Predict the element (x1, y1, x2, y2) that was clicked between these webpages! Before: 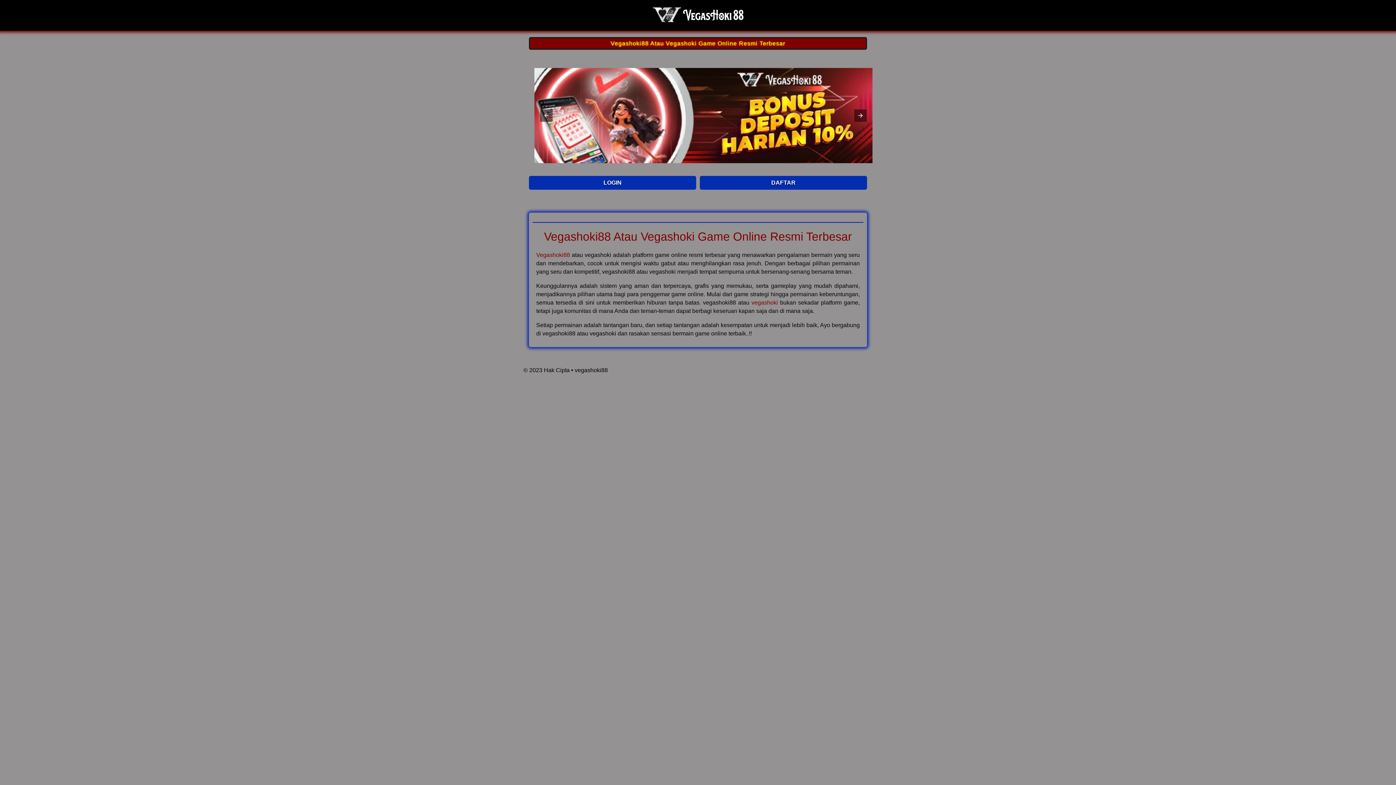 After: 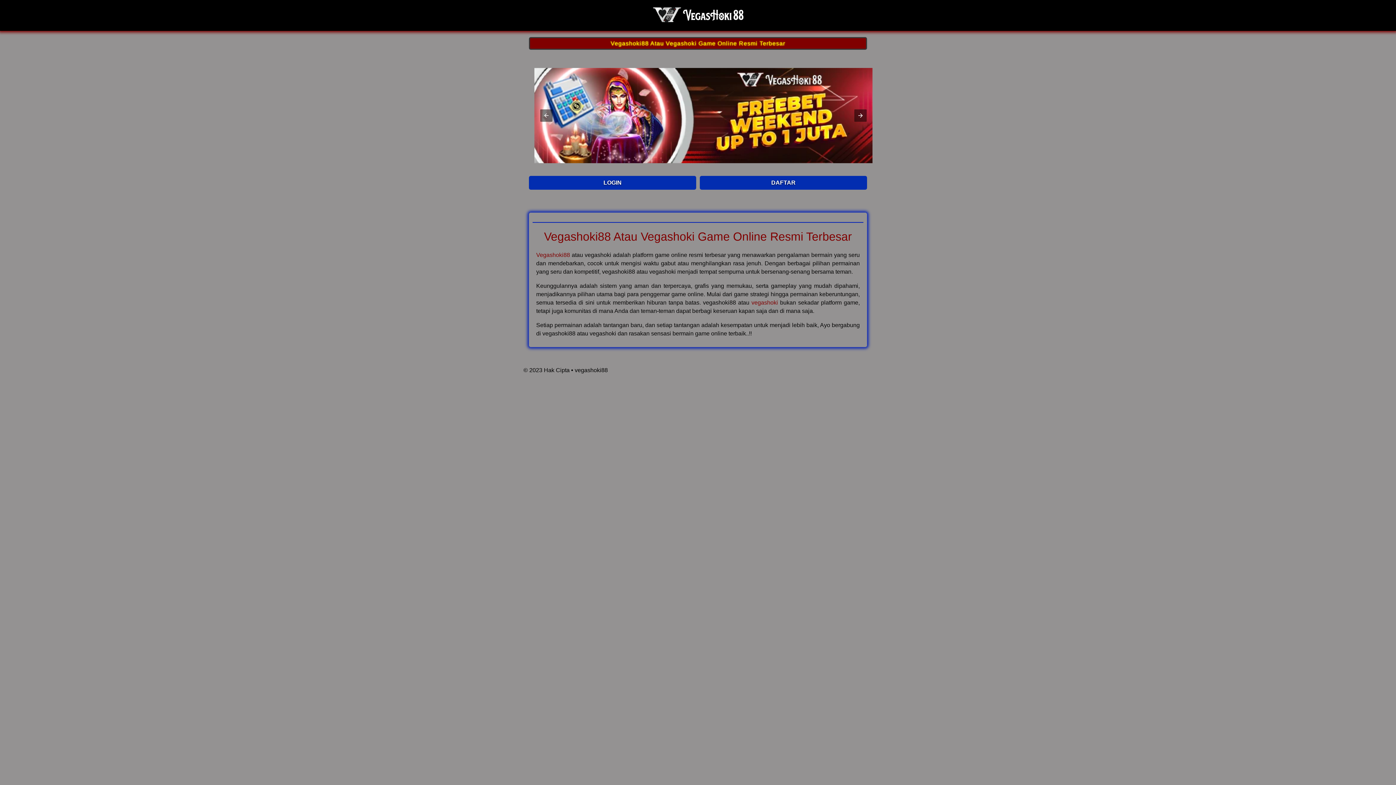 Action: label: vegashoki88 bbox: (574, 367, 608, 373)